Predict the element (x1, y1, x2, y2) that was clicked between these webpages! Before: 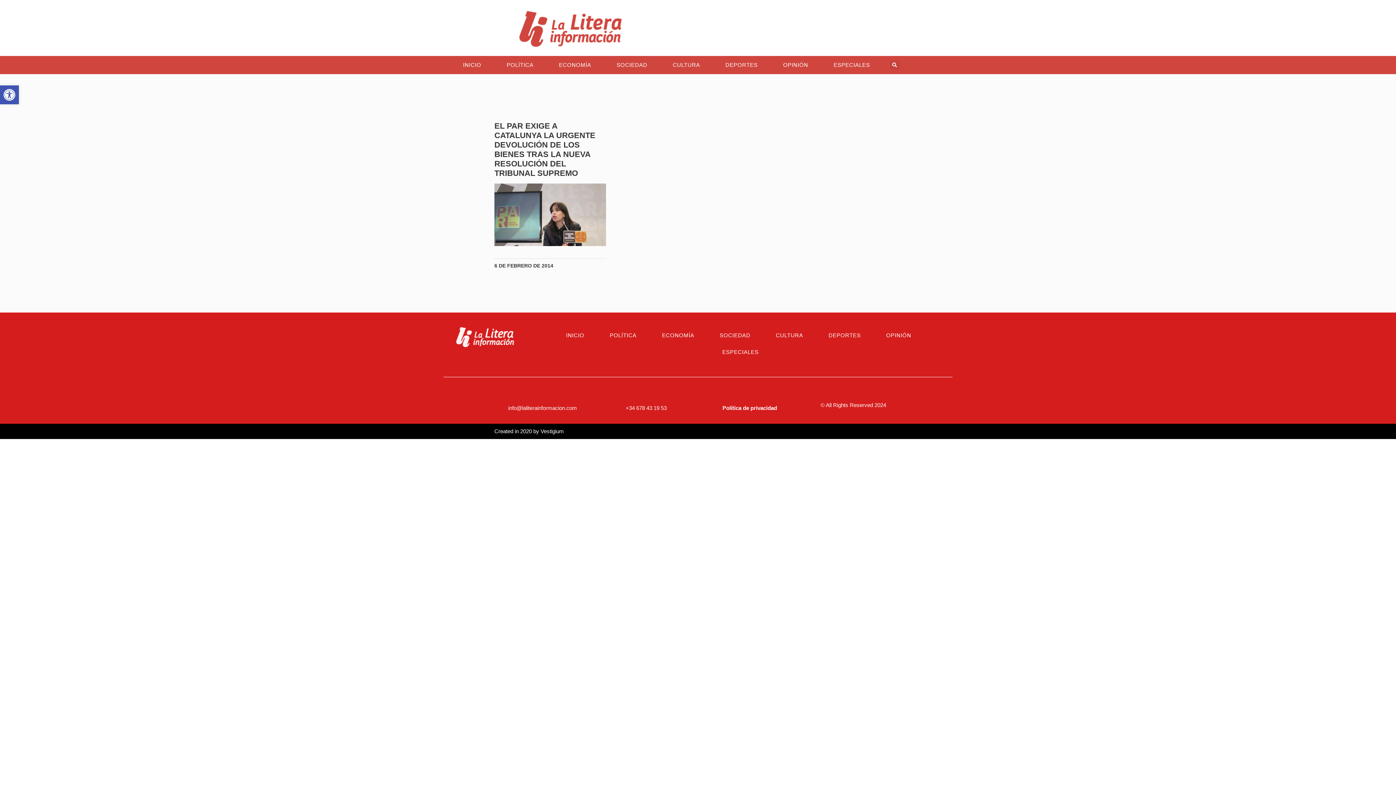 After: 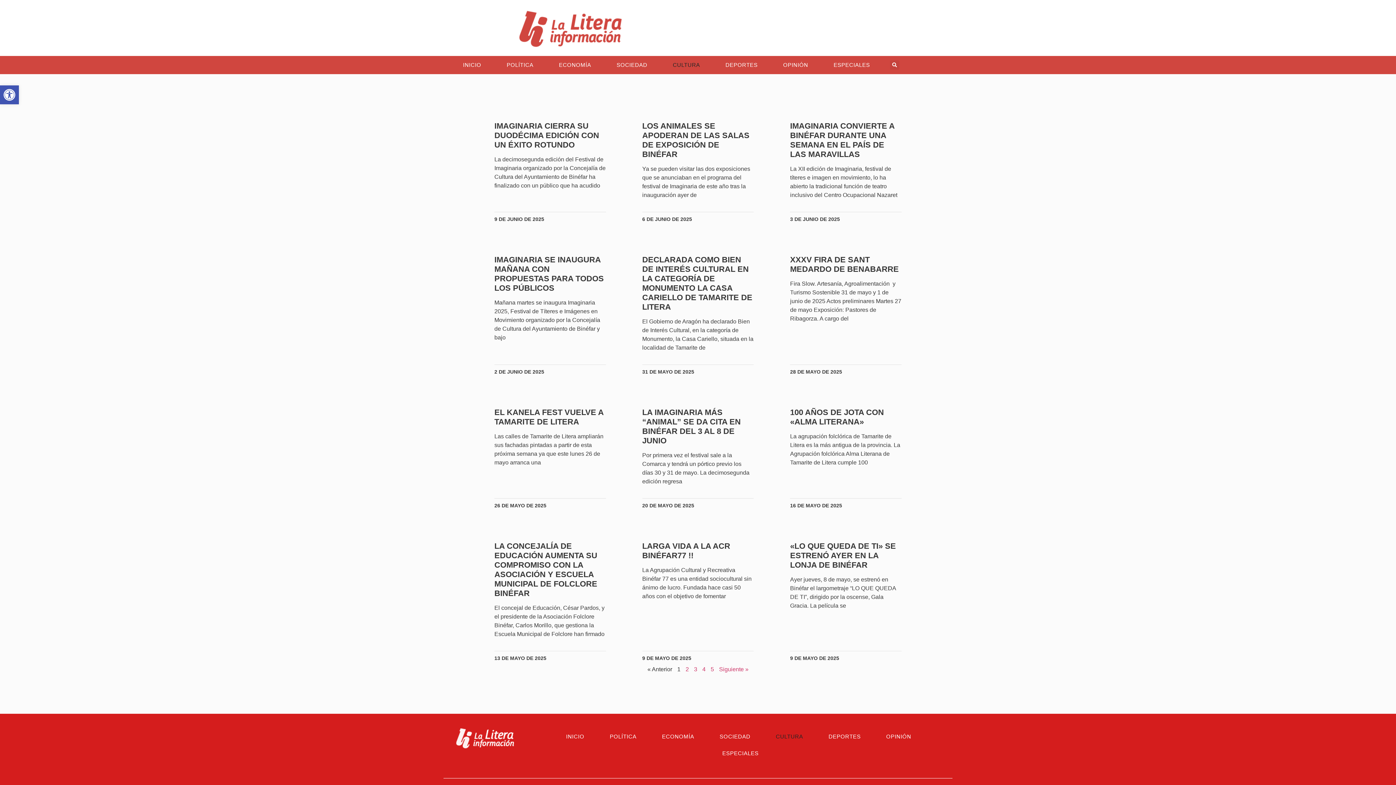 Action: bbox: (765, 327, 814, 344) label: CULTURA